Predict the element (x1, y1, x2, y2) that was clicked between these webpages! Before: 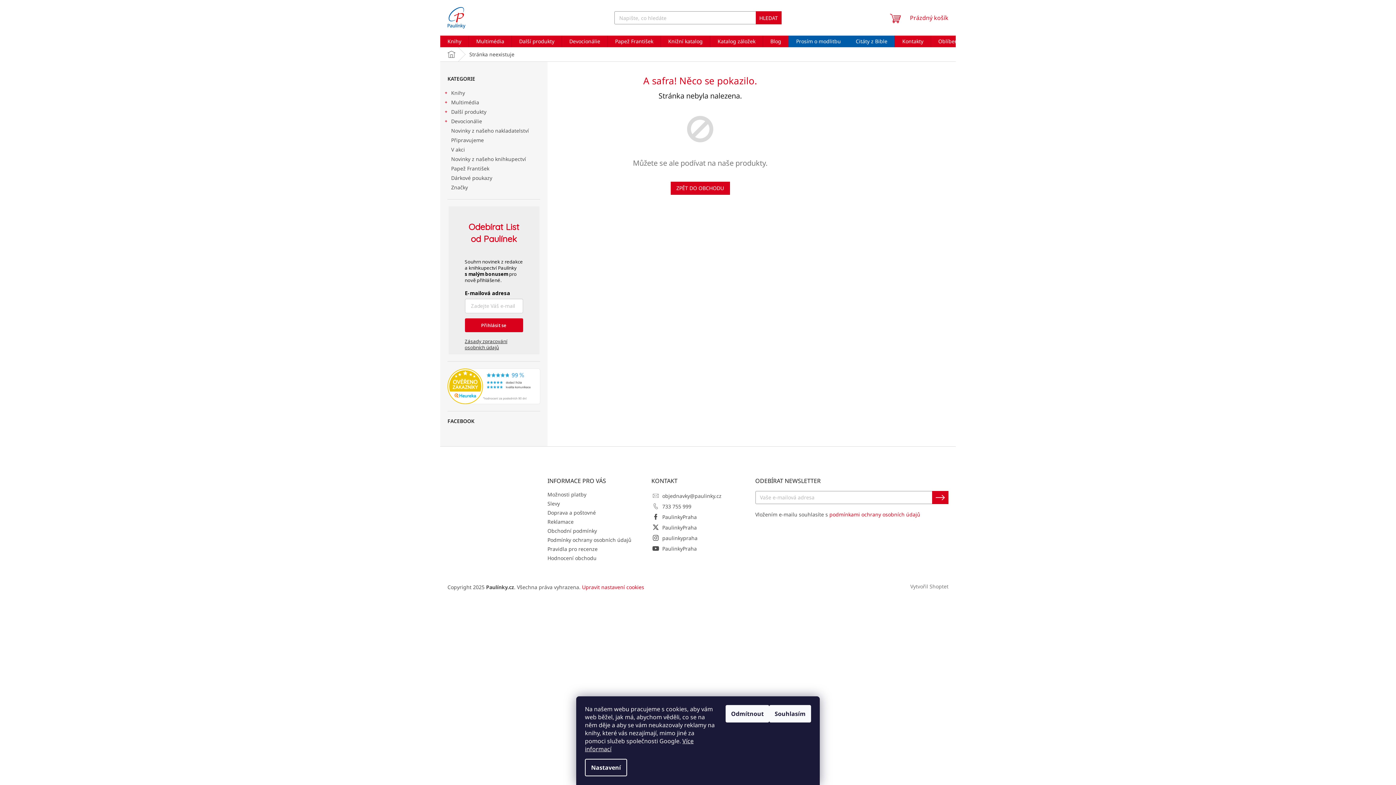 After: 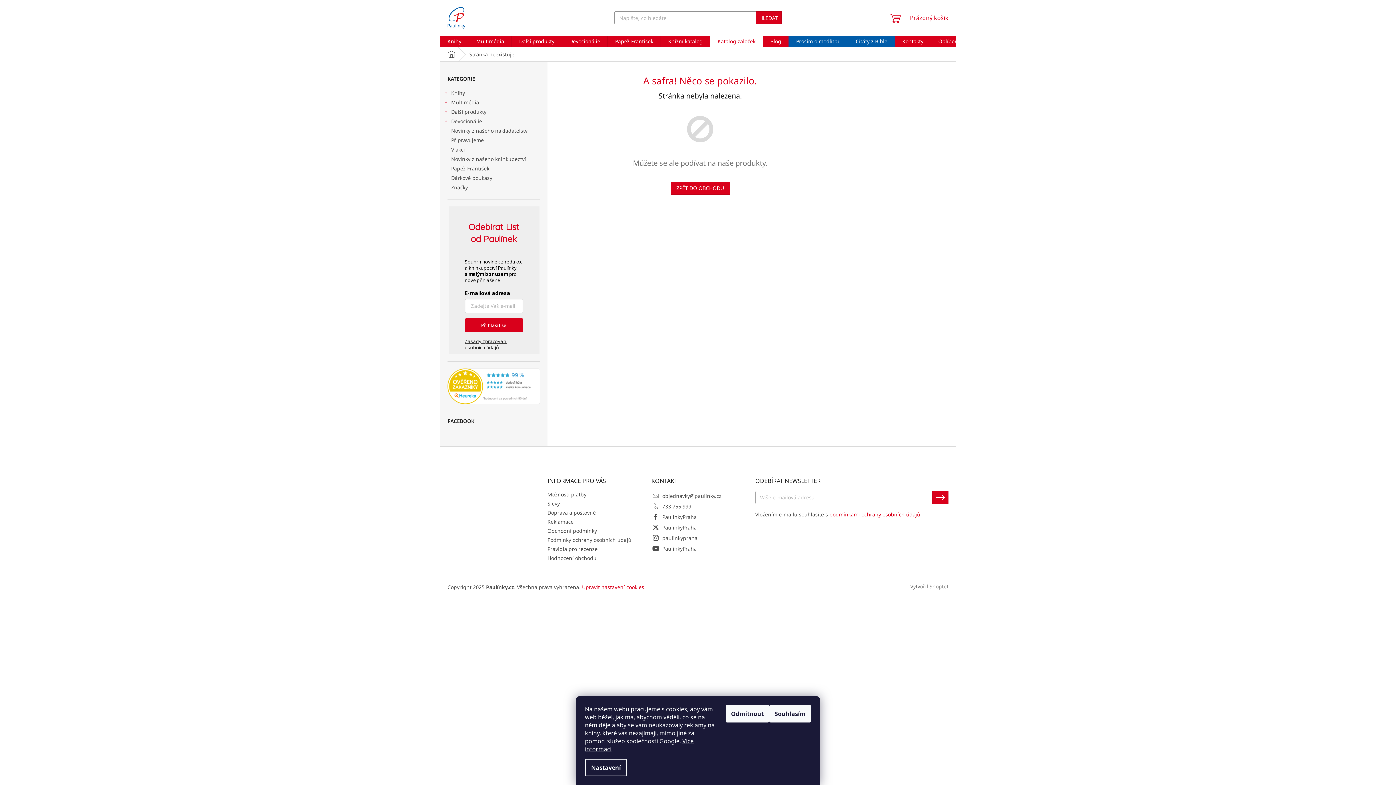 Action: bbox: (710, 35, 762, 47) label: Katalog záložek